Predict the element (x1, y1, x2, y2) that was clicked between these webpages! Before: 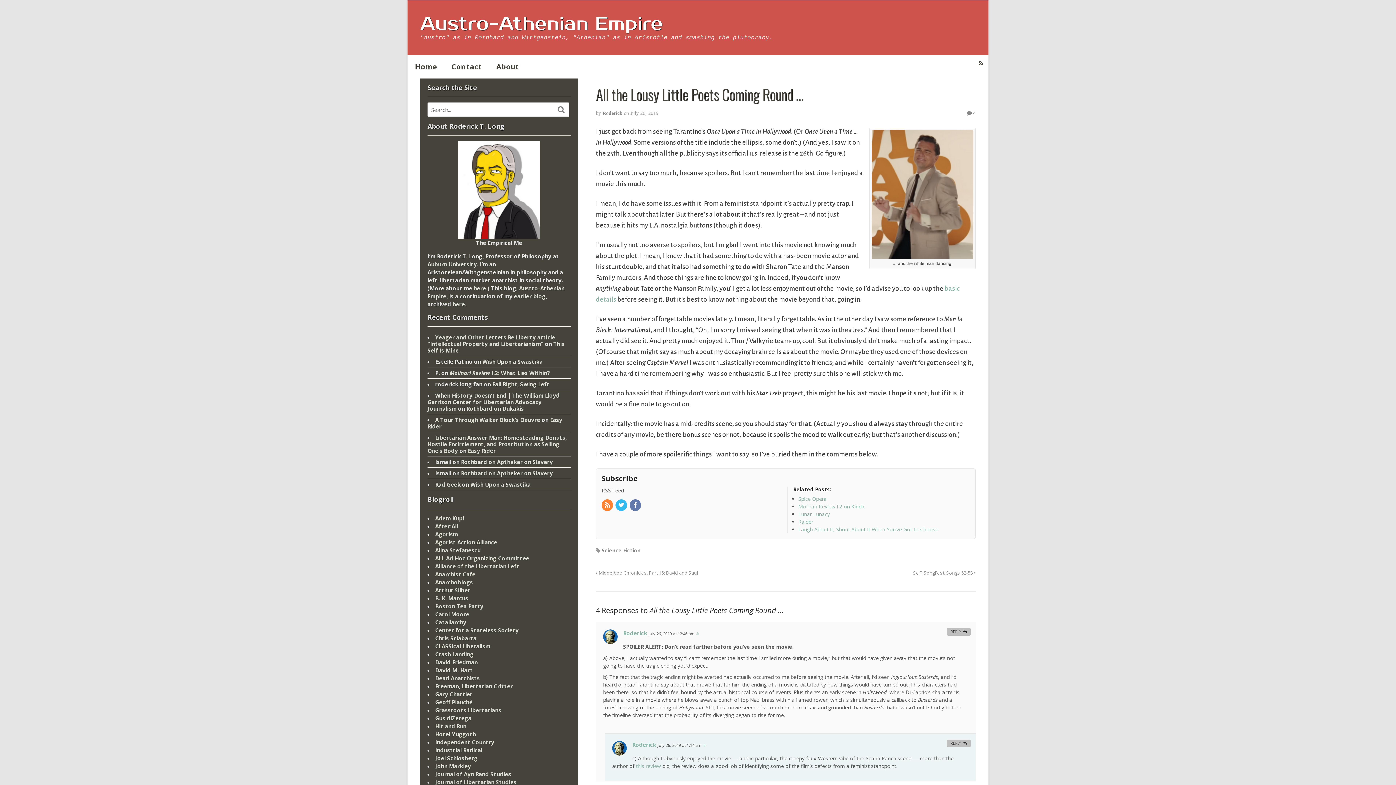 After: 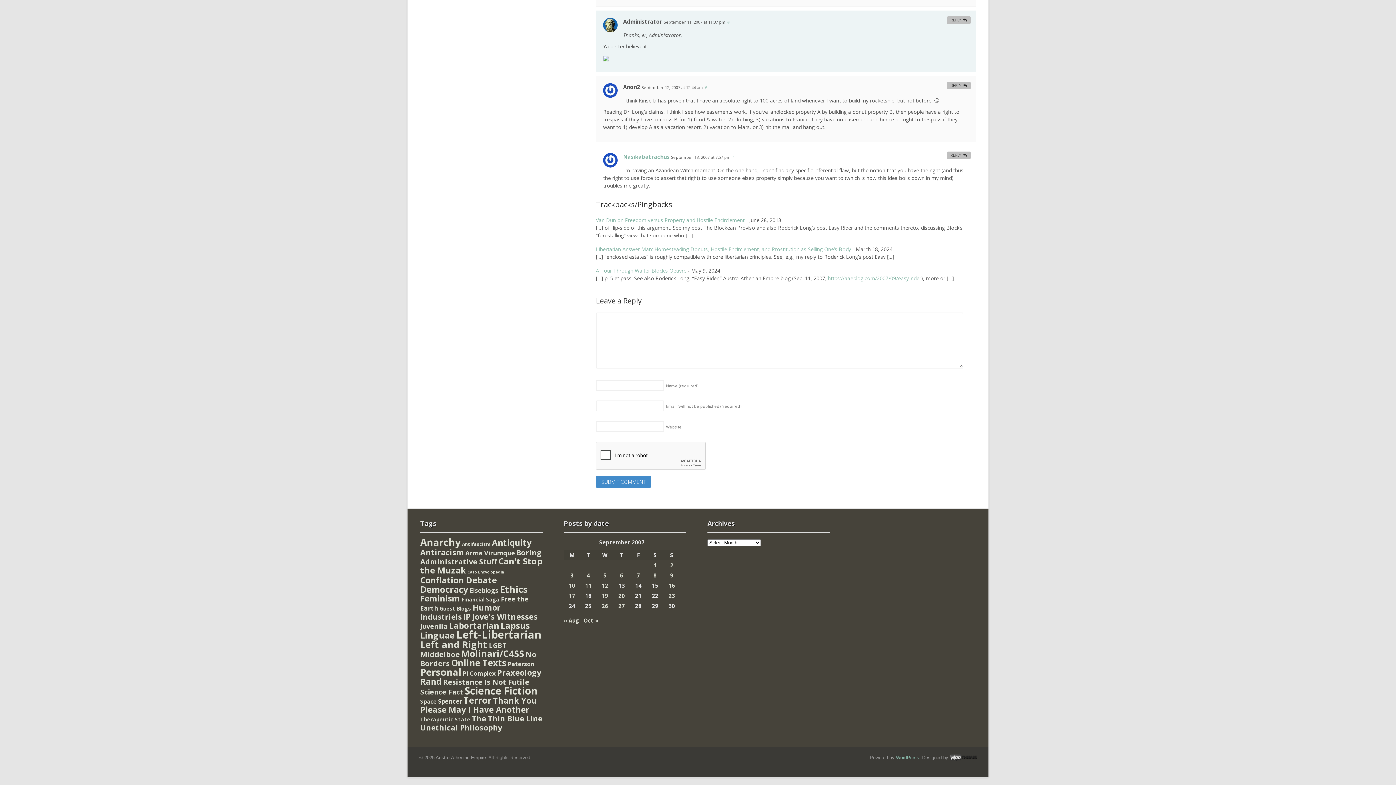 Action: bbox: (468, 447, 496, 454) label: Easy Rider